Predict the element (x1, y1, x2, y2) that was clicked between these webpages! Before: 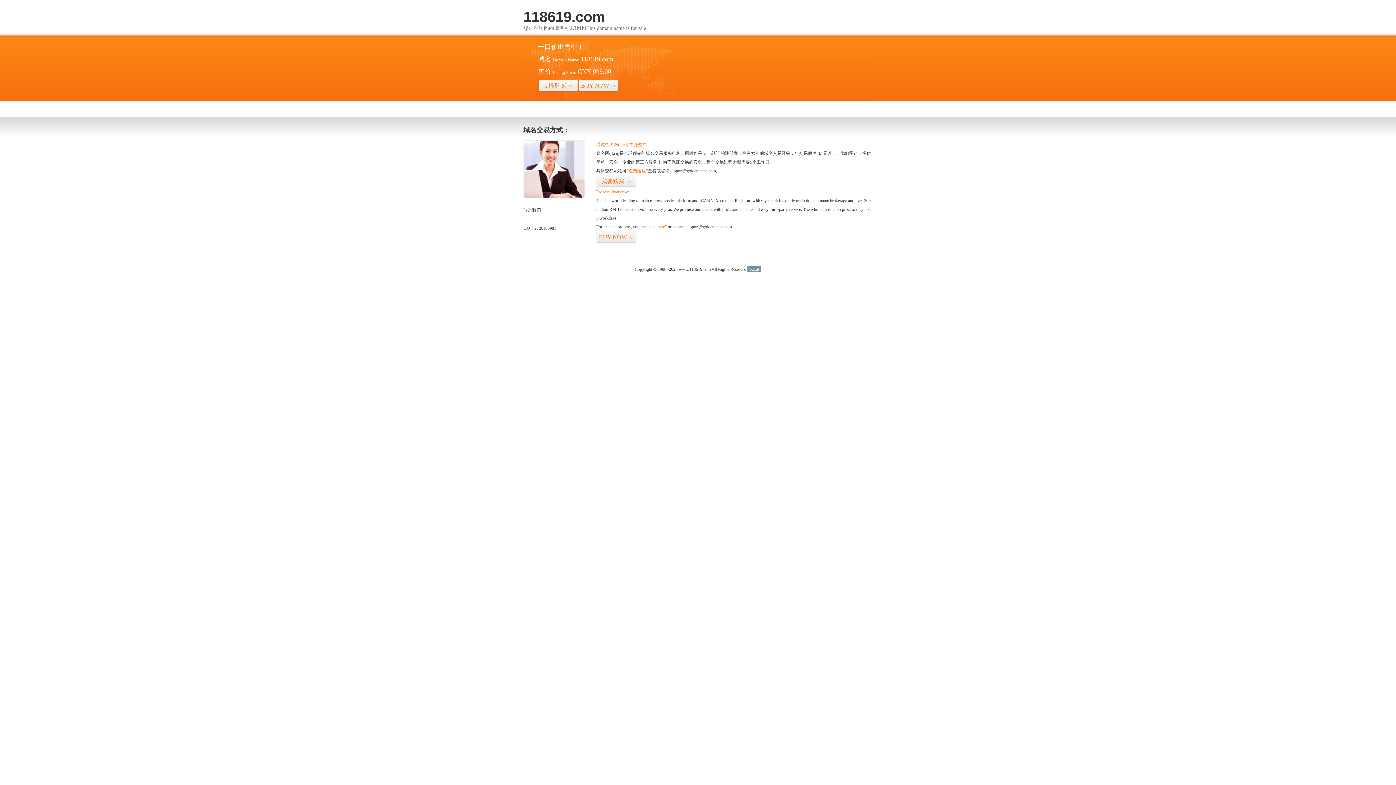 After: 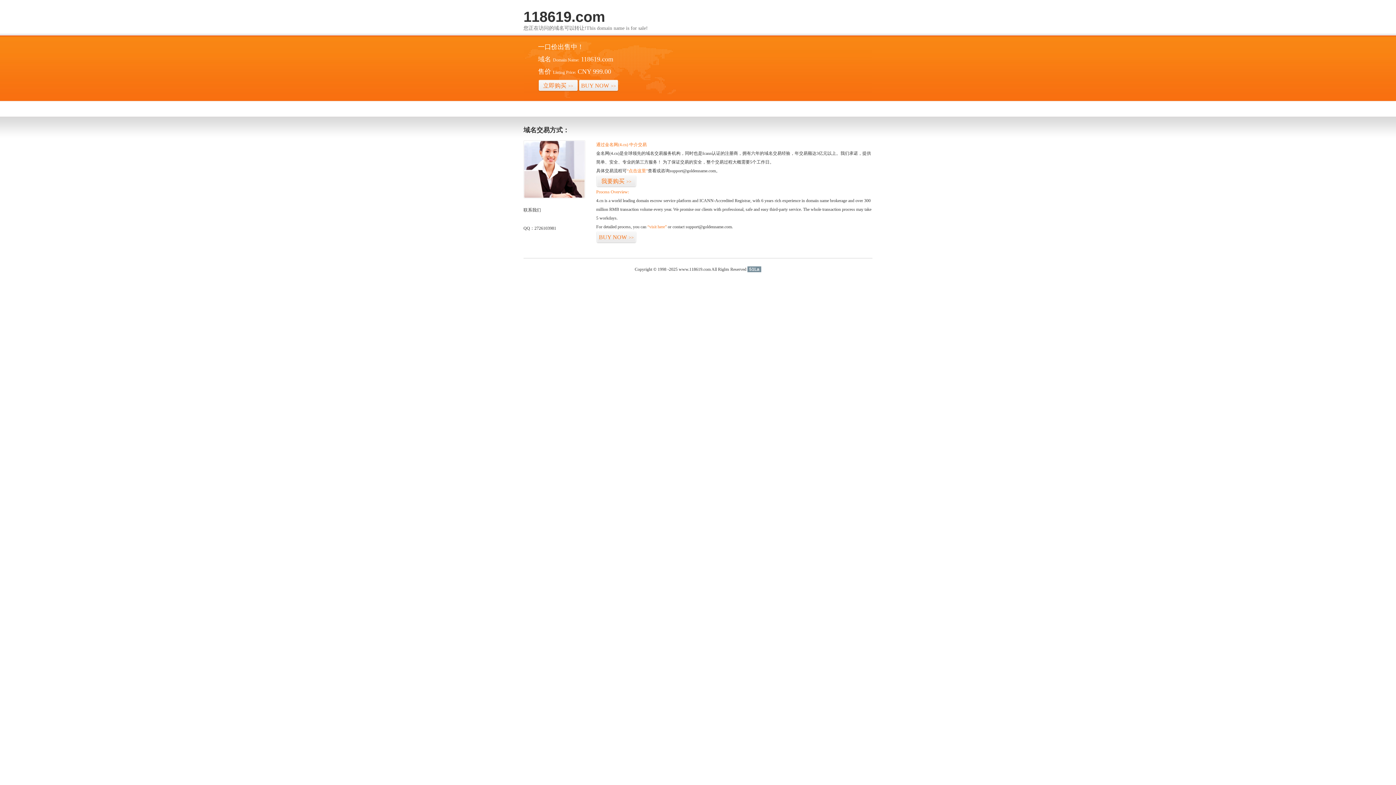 Action: bbox: (747, 266, 761, 272) label: 51La